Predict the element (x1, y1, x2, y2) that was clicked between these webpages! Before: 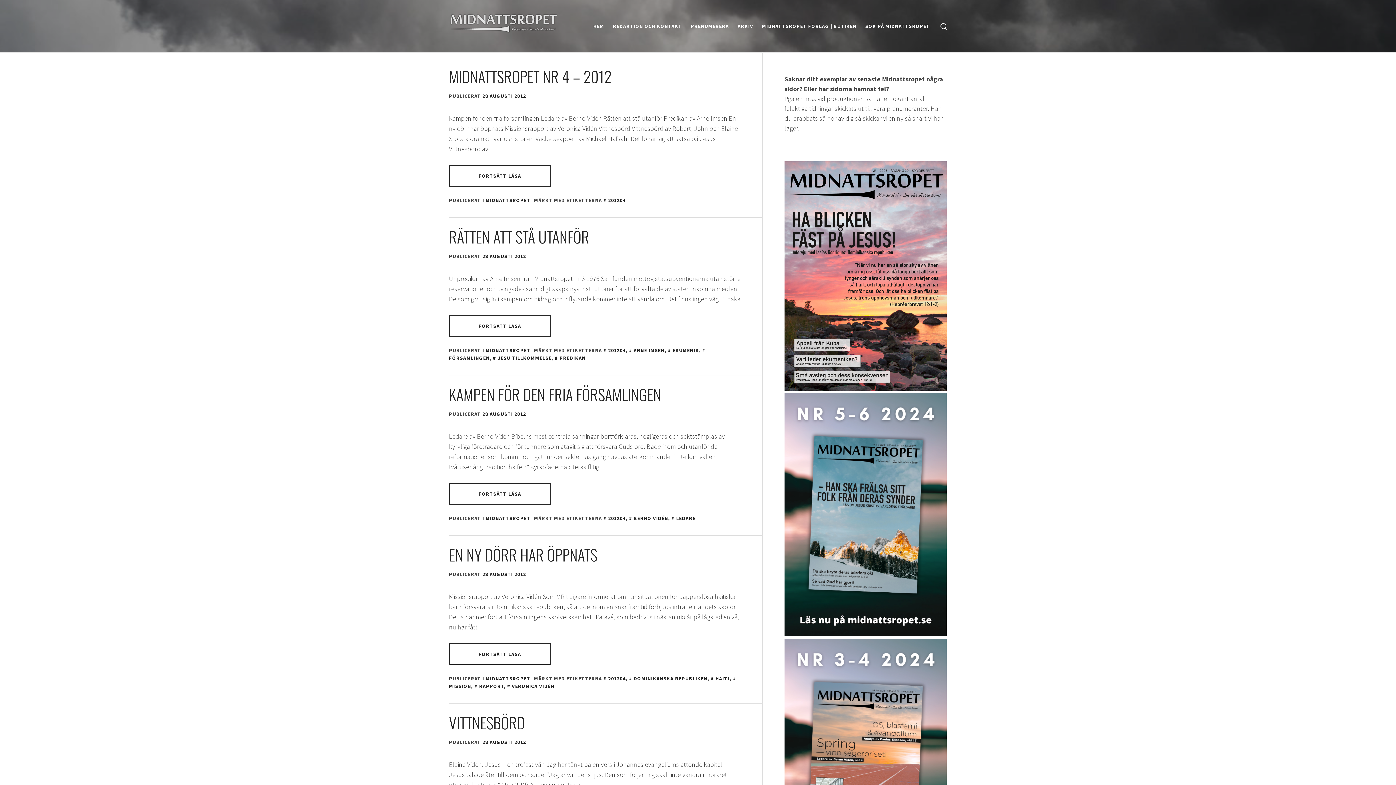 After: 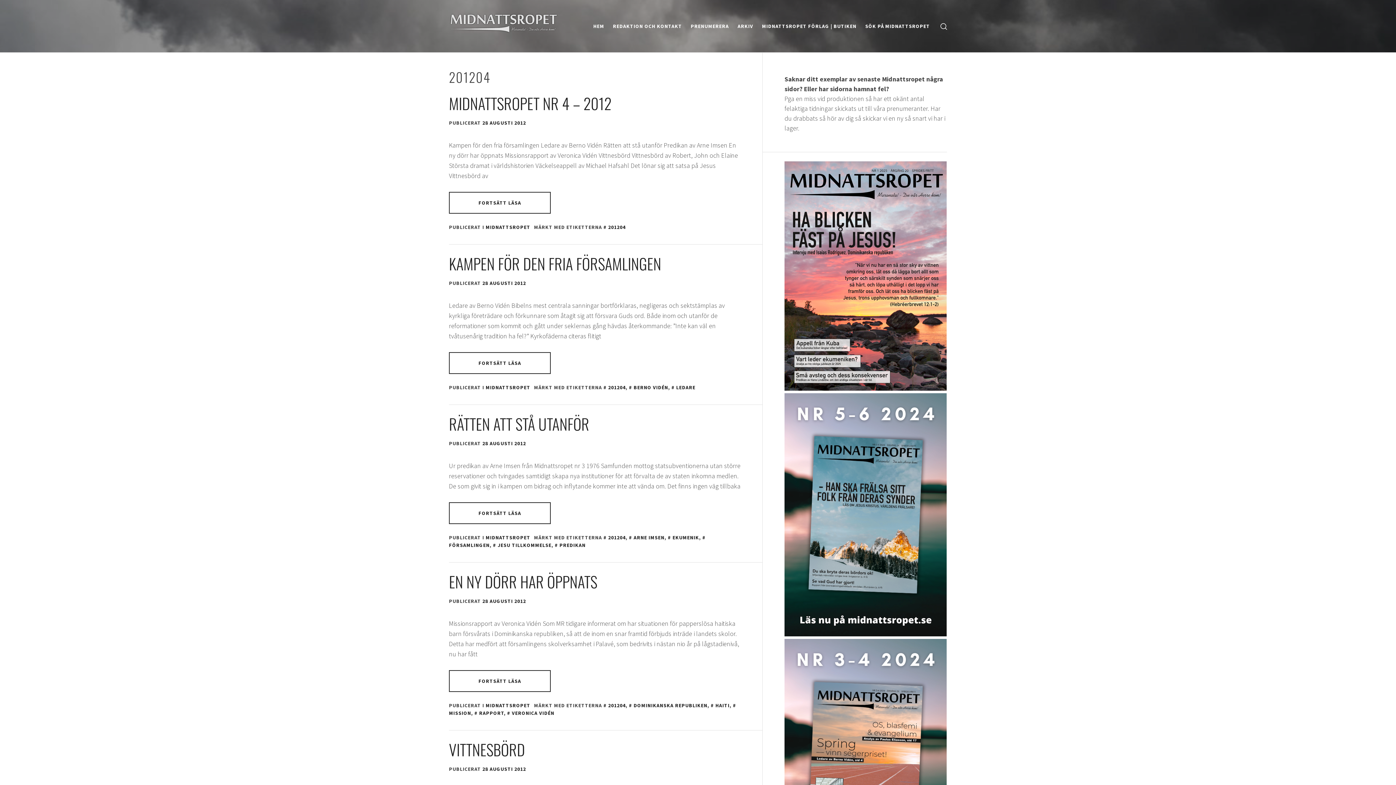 Action: label: 201204 bbox: (603, 197, 625, 203)